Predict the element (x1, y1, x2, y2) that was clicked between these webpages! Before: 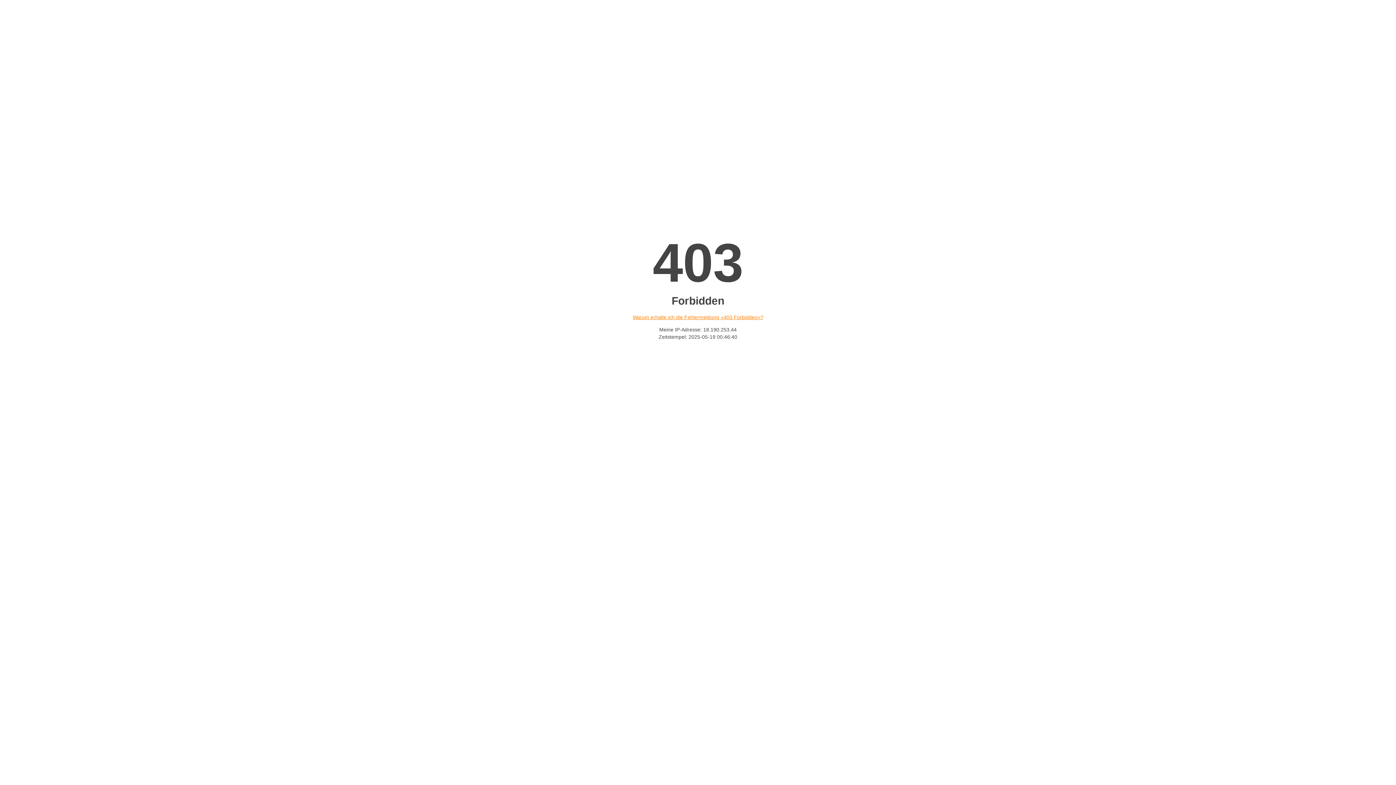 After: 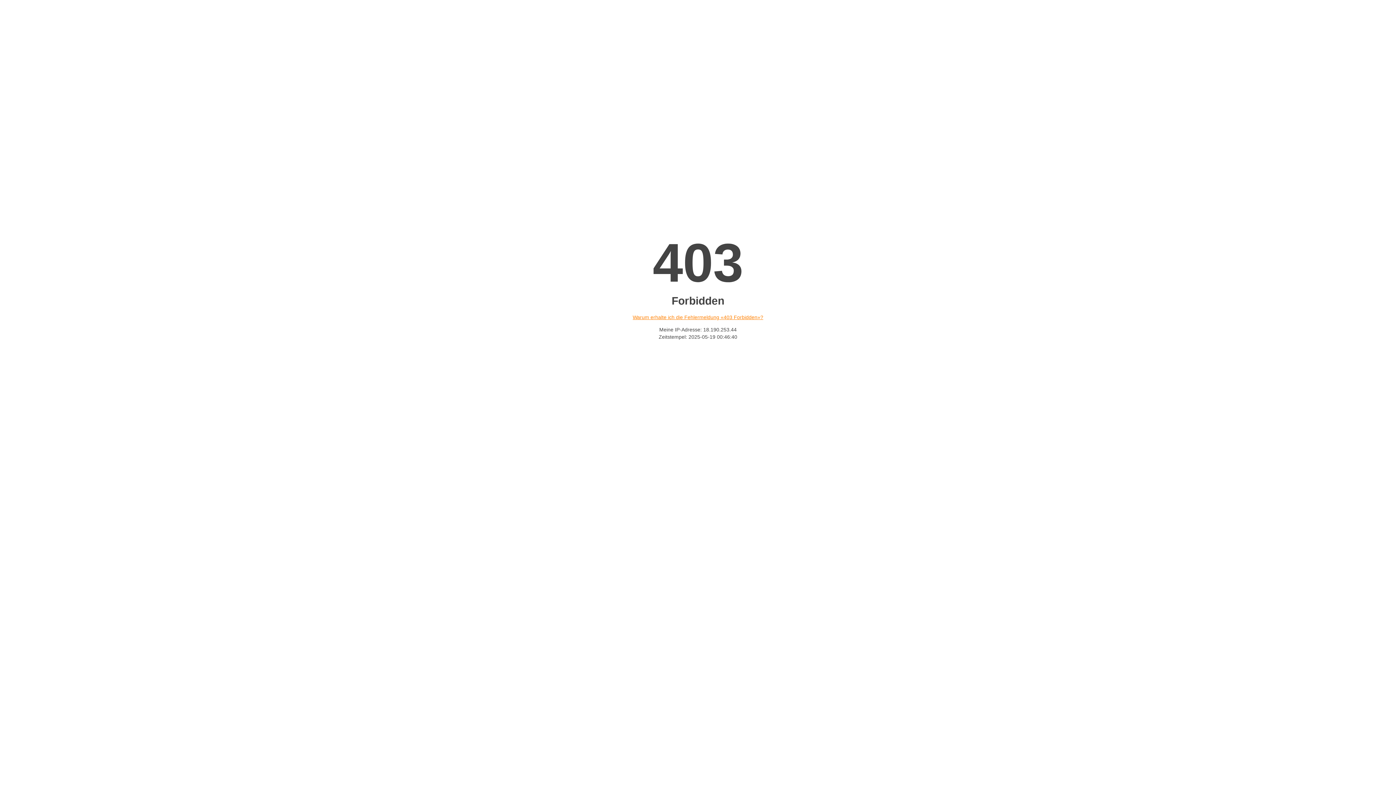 Action: label: Warum erhalte ich die Fehlermeldung «403 Forbidden»? bbox: (632, 314, 763, 320)